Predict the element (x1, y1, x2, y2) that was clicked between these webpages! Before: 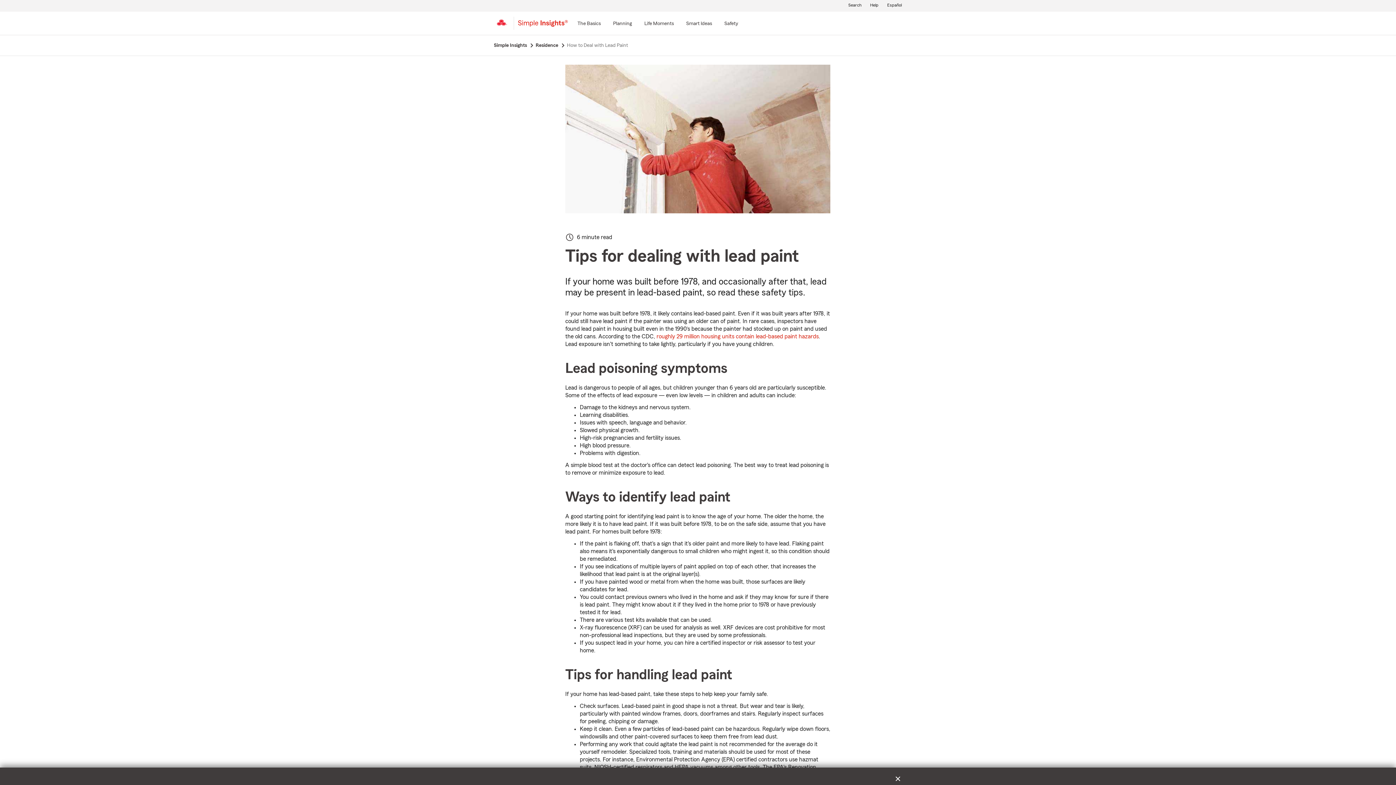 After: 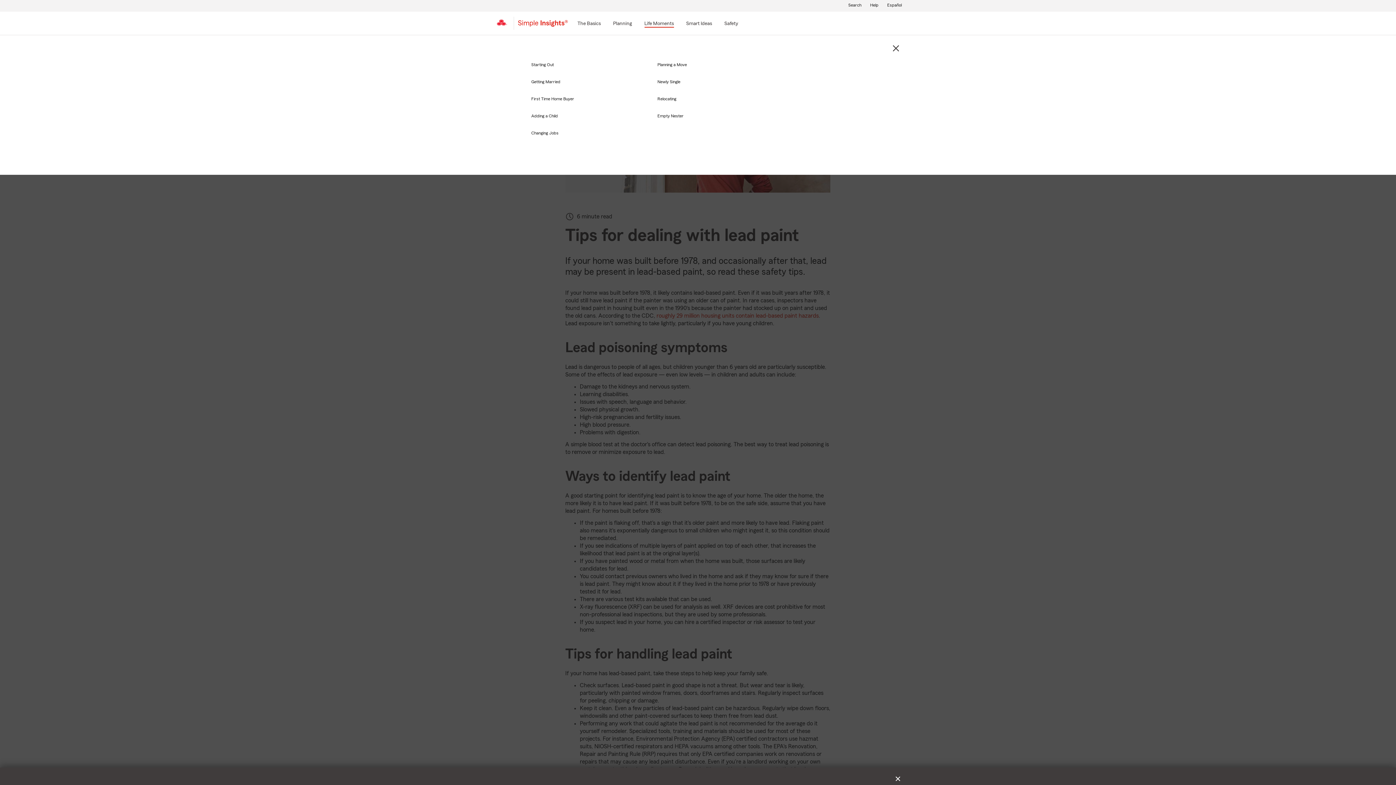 Action: label: Life Moments bbox: (643, 19, 674, 28)